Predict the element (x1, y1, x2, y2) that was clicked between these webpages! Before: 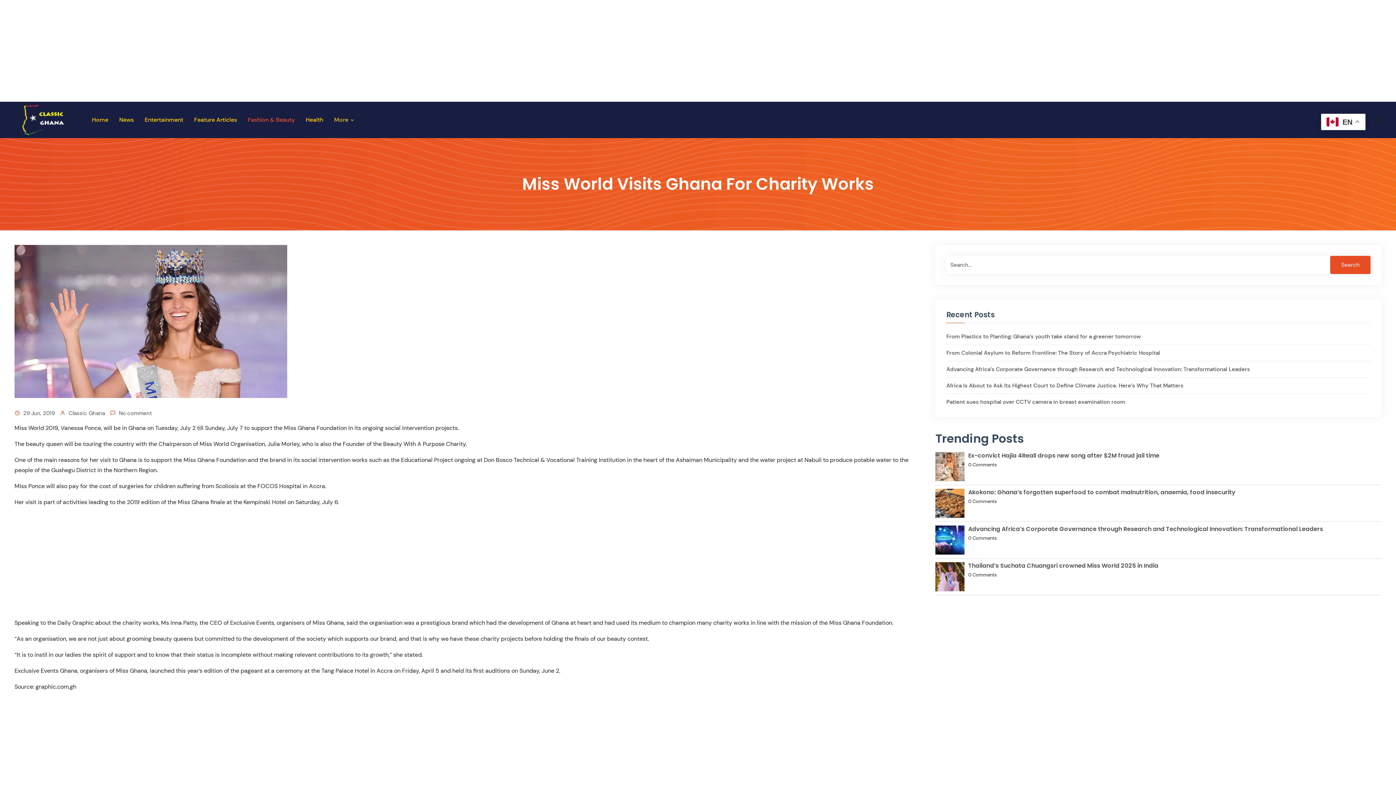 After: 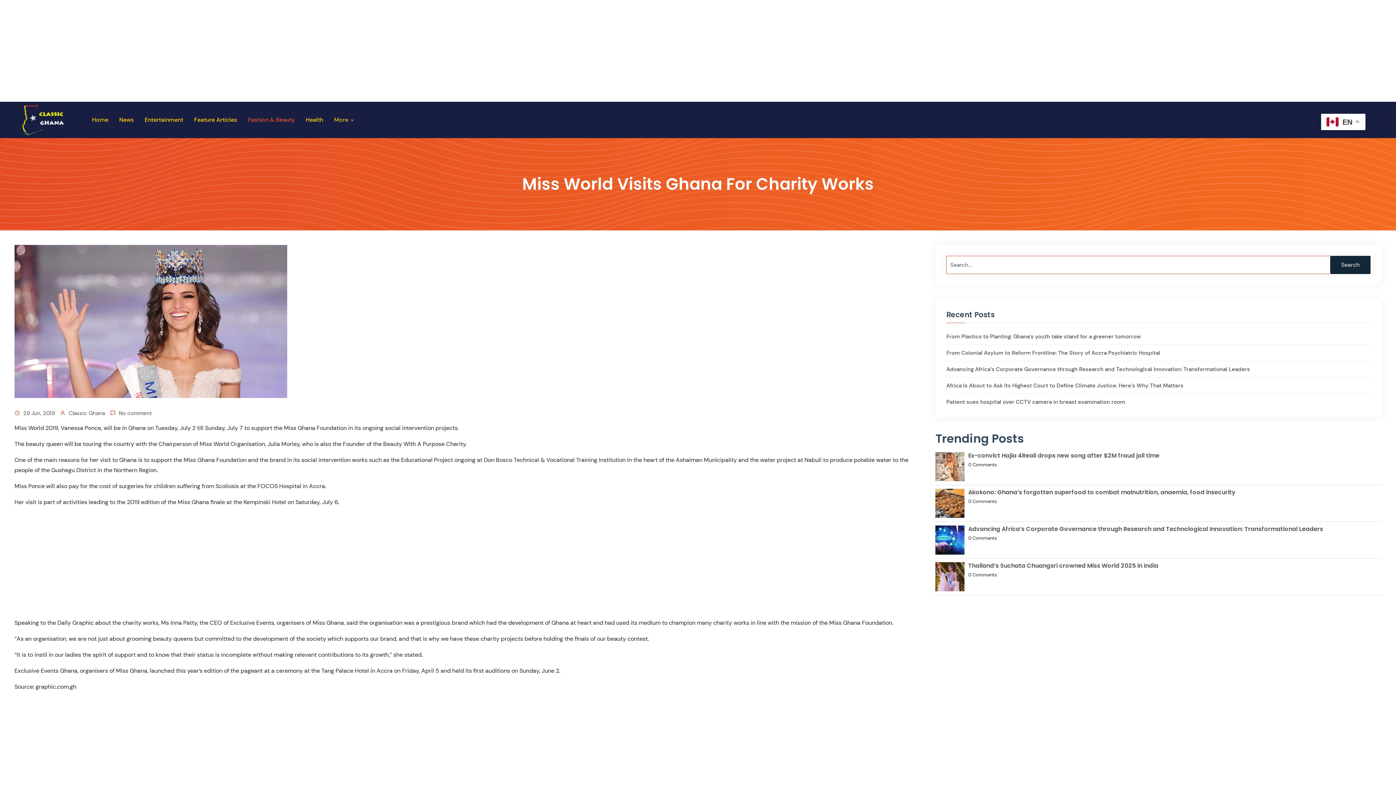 Action: label: Search bbox: (1330, 256, 1370, 274)